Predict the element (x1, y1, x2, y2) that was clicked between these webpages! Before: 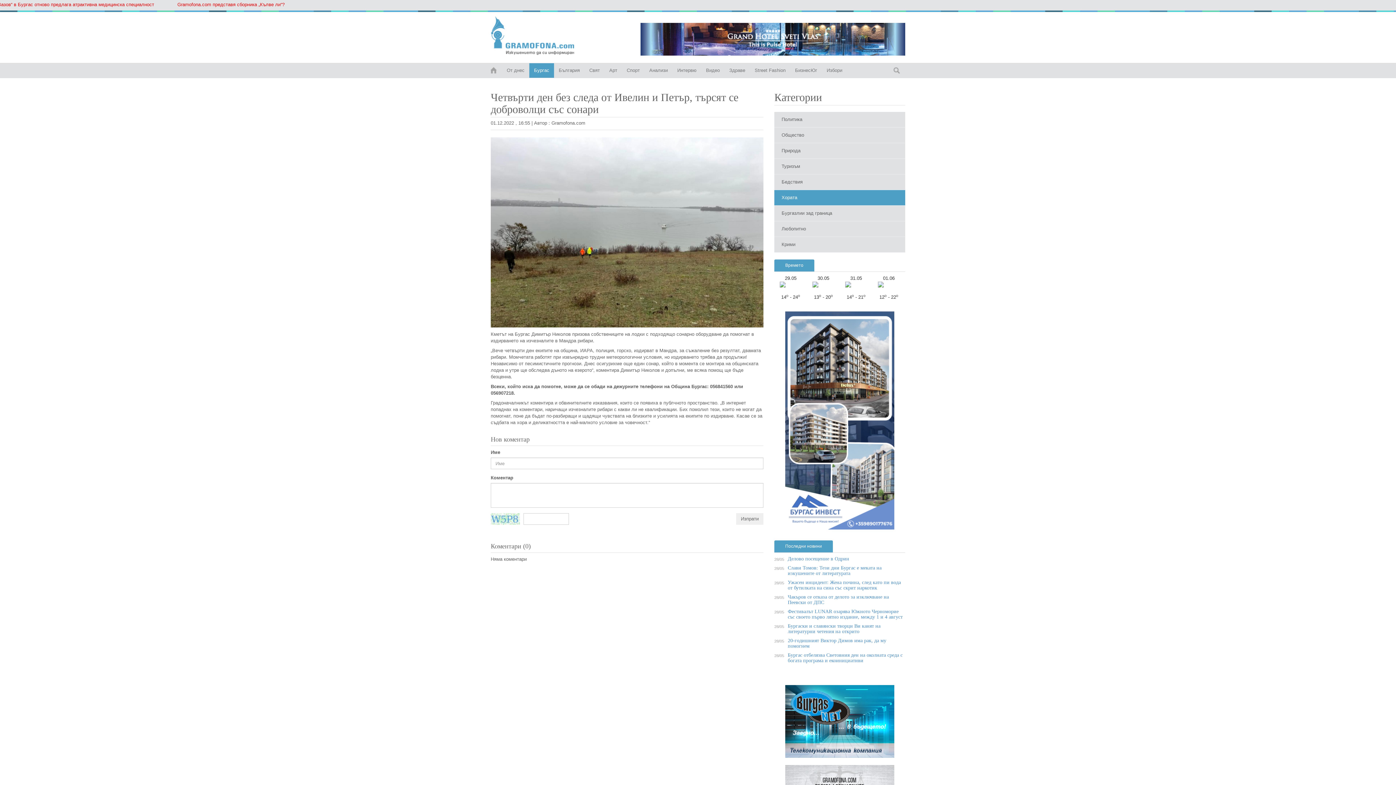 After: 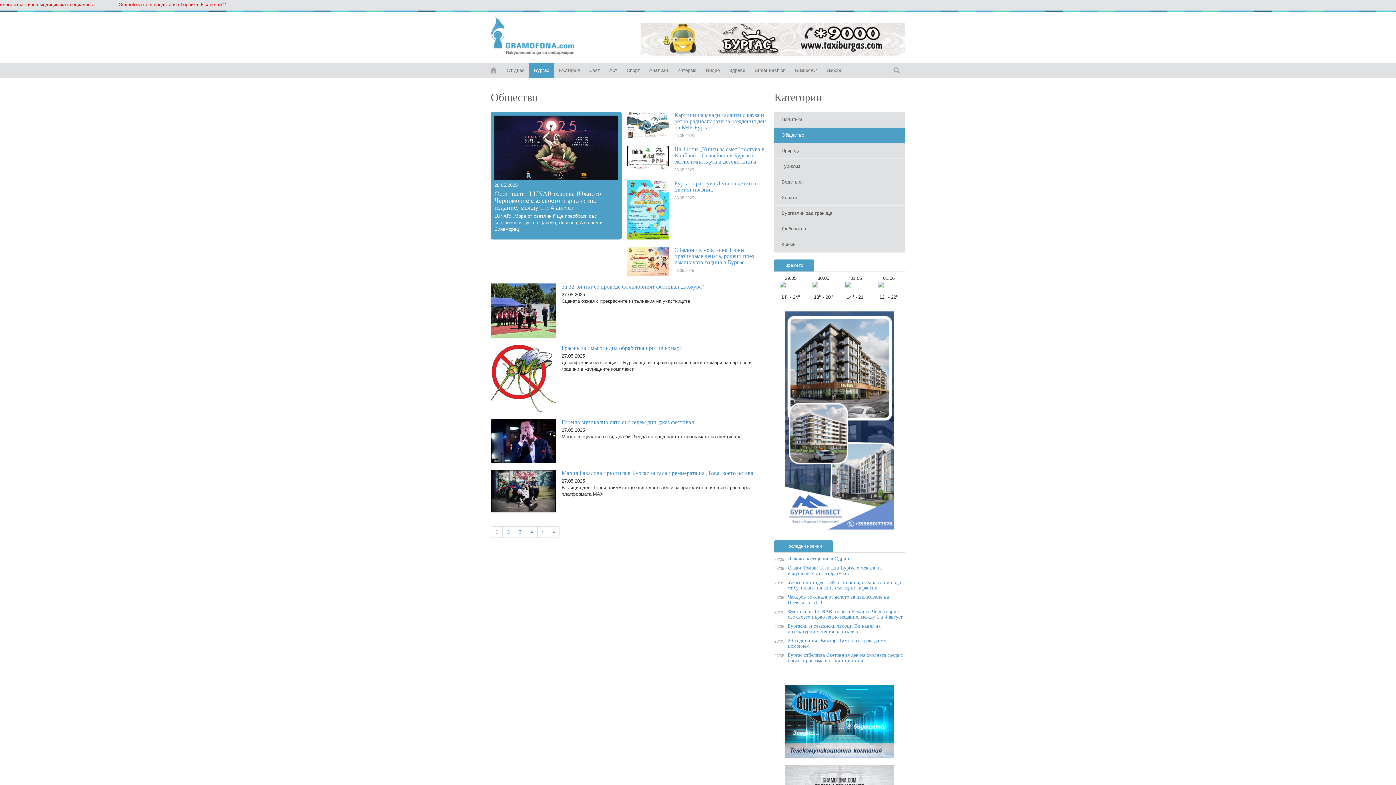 Action: bbox: (774, 127, 905, 143) label: Общество